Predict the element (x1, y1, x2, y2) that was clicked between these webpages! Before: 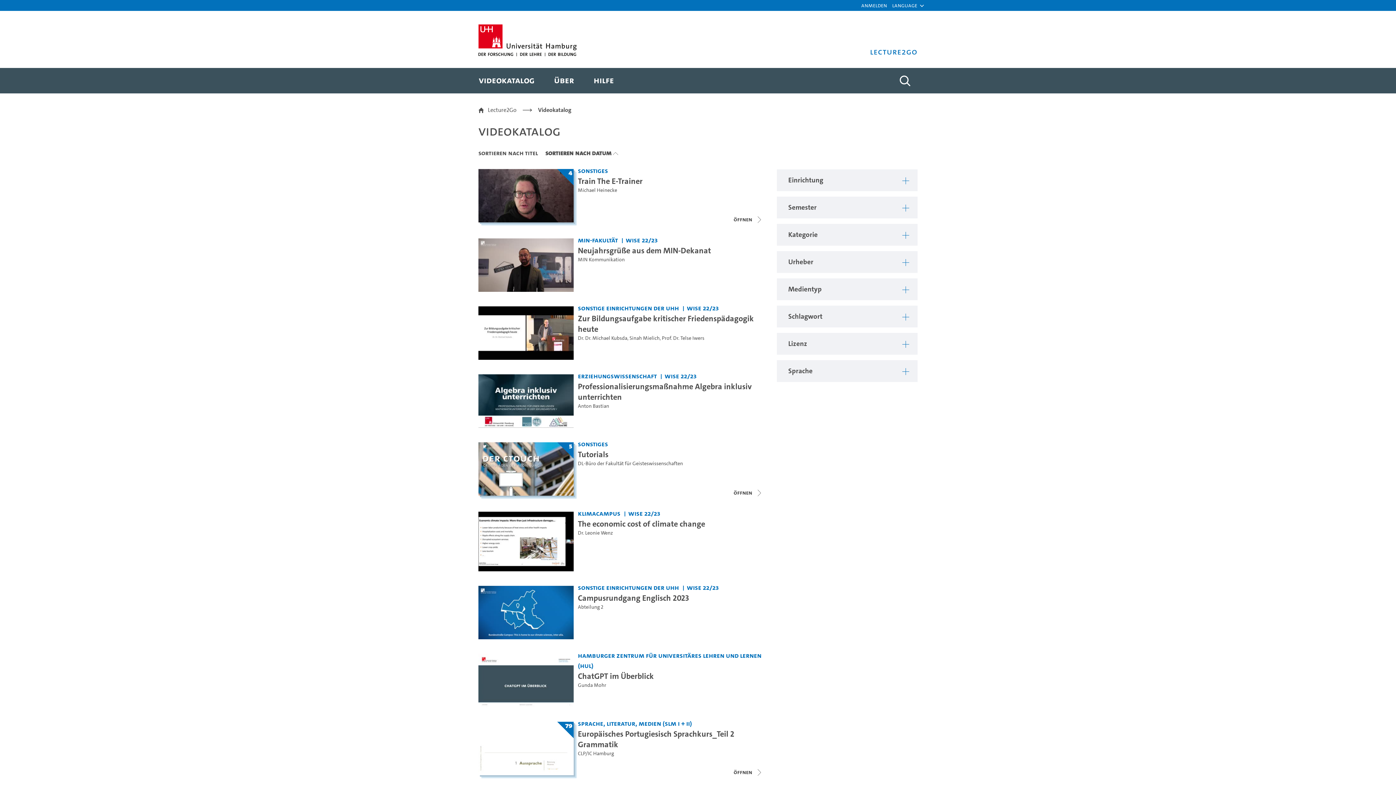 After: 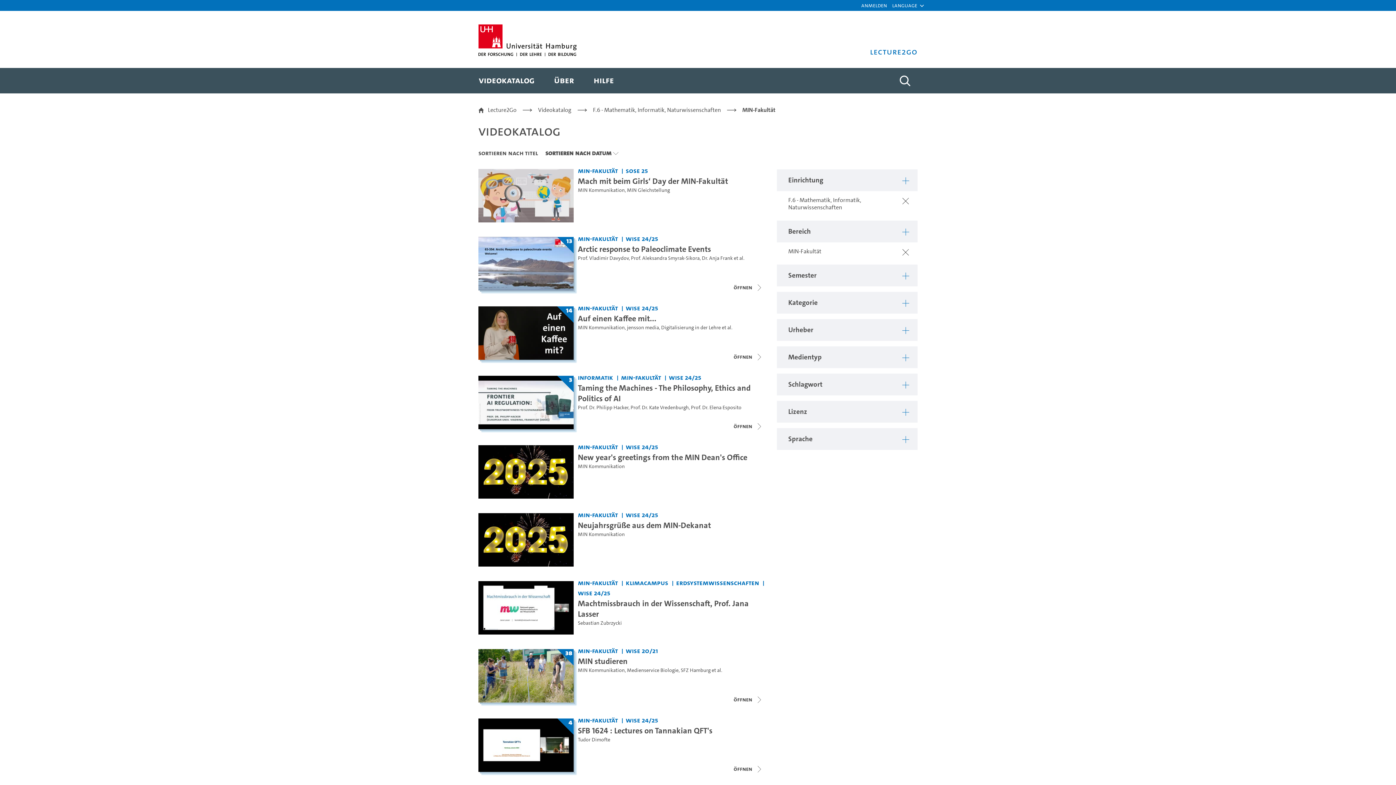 Action: label: Einrichtung: MIN-Fakultät bbox: (578, 235, 619, 244)